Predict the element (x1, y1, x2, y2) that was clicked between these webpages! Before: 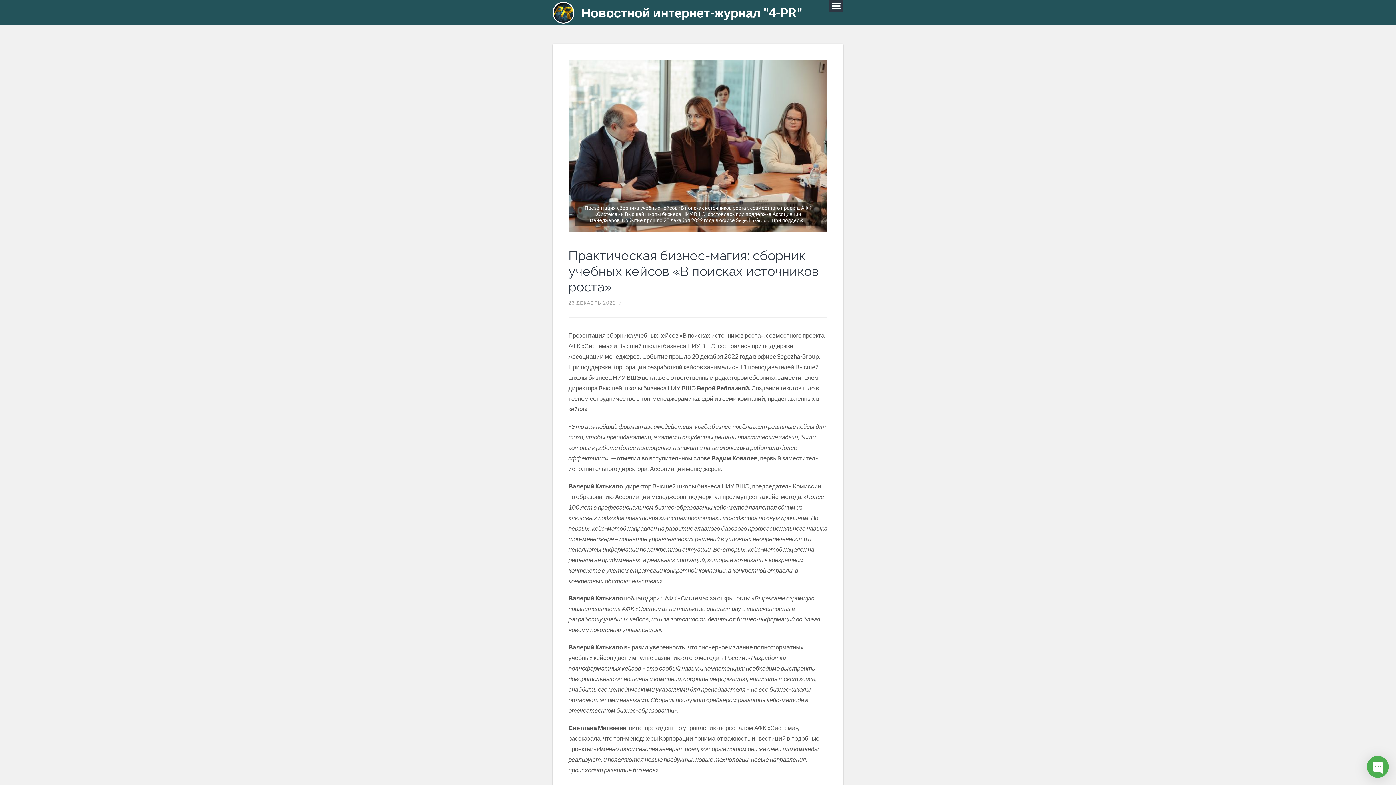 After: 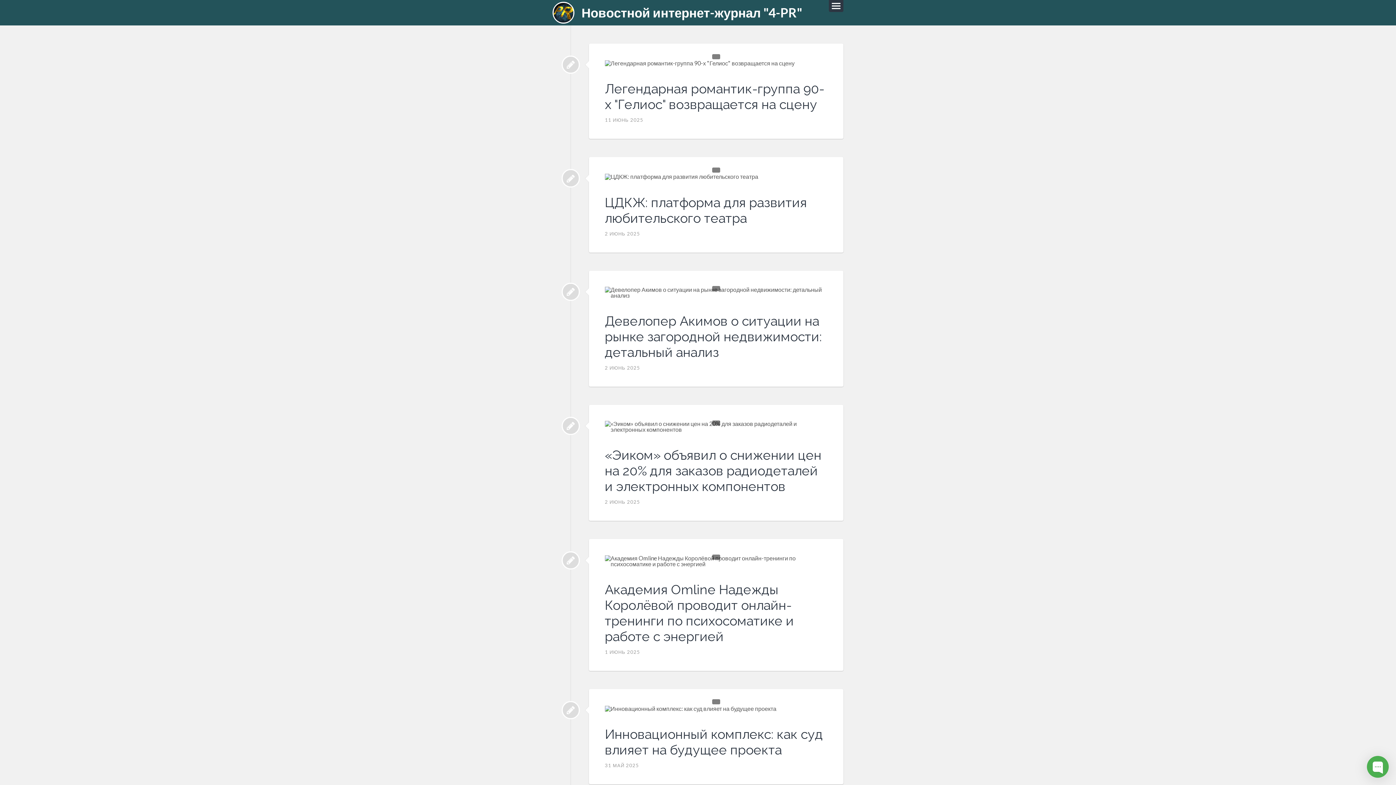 Action: label: Новостной интернет-журнал "4-PR" bbox: (581, 4, 801, 20)